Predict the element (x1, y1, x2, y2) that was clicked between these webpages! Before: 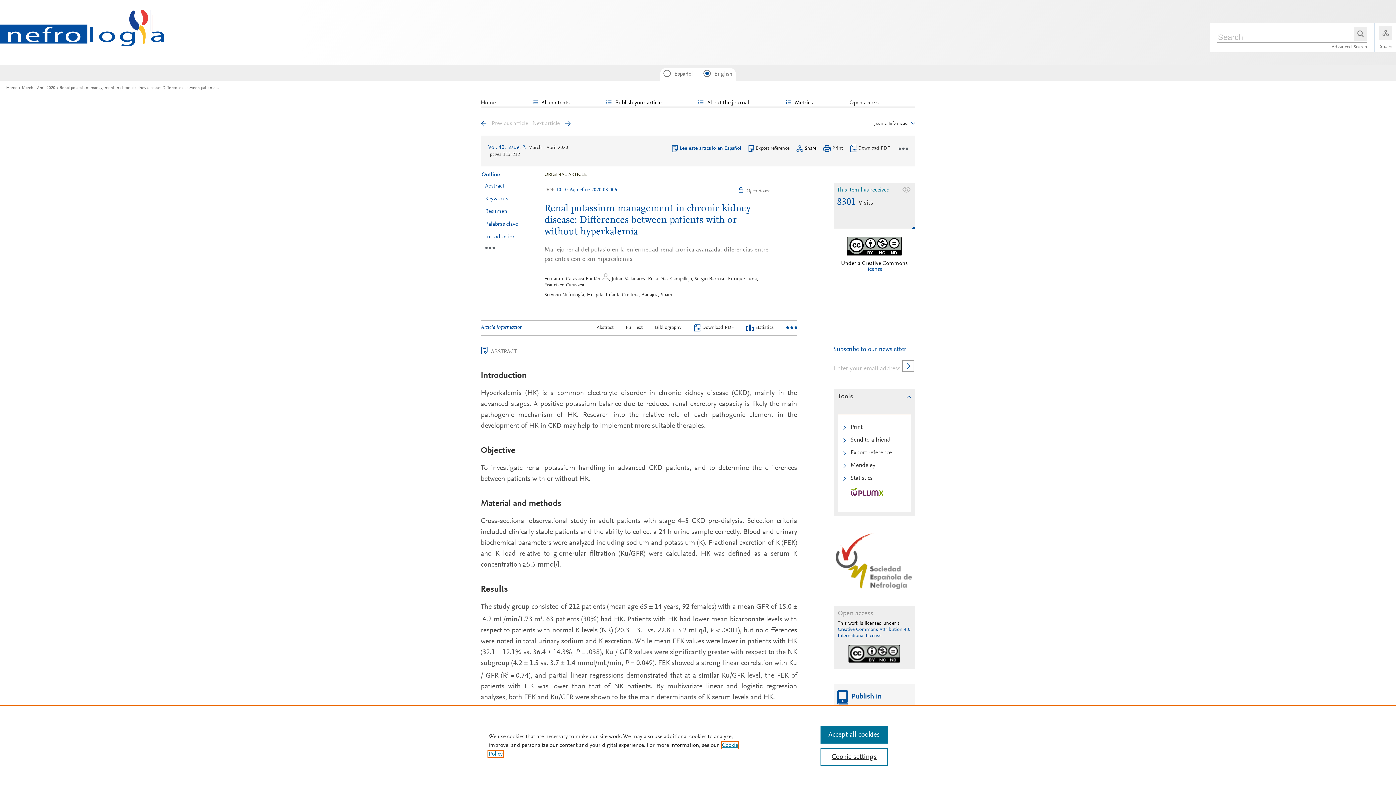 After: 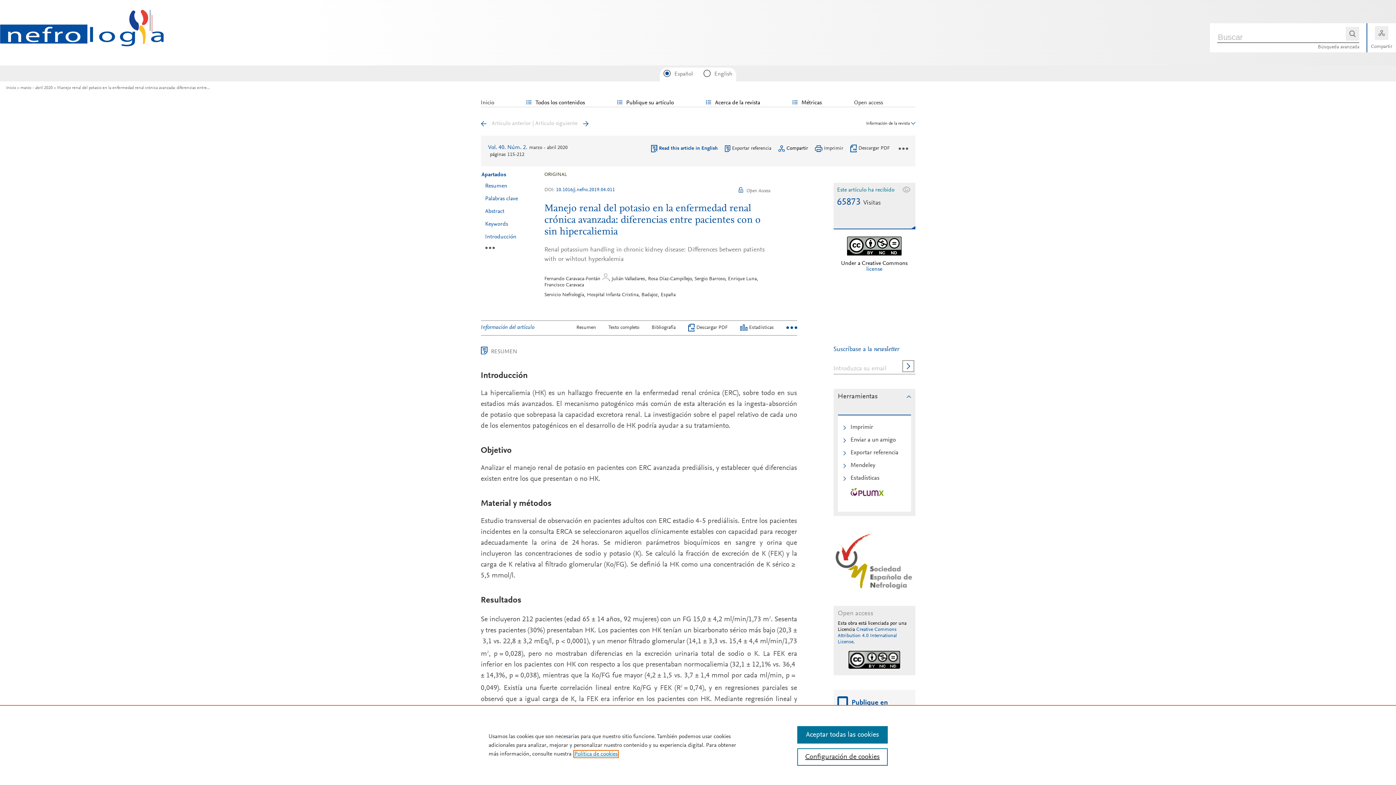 Action: bbox: (679, 146, 741, 151) label: Lee este artículo en Español